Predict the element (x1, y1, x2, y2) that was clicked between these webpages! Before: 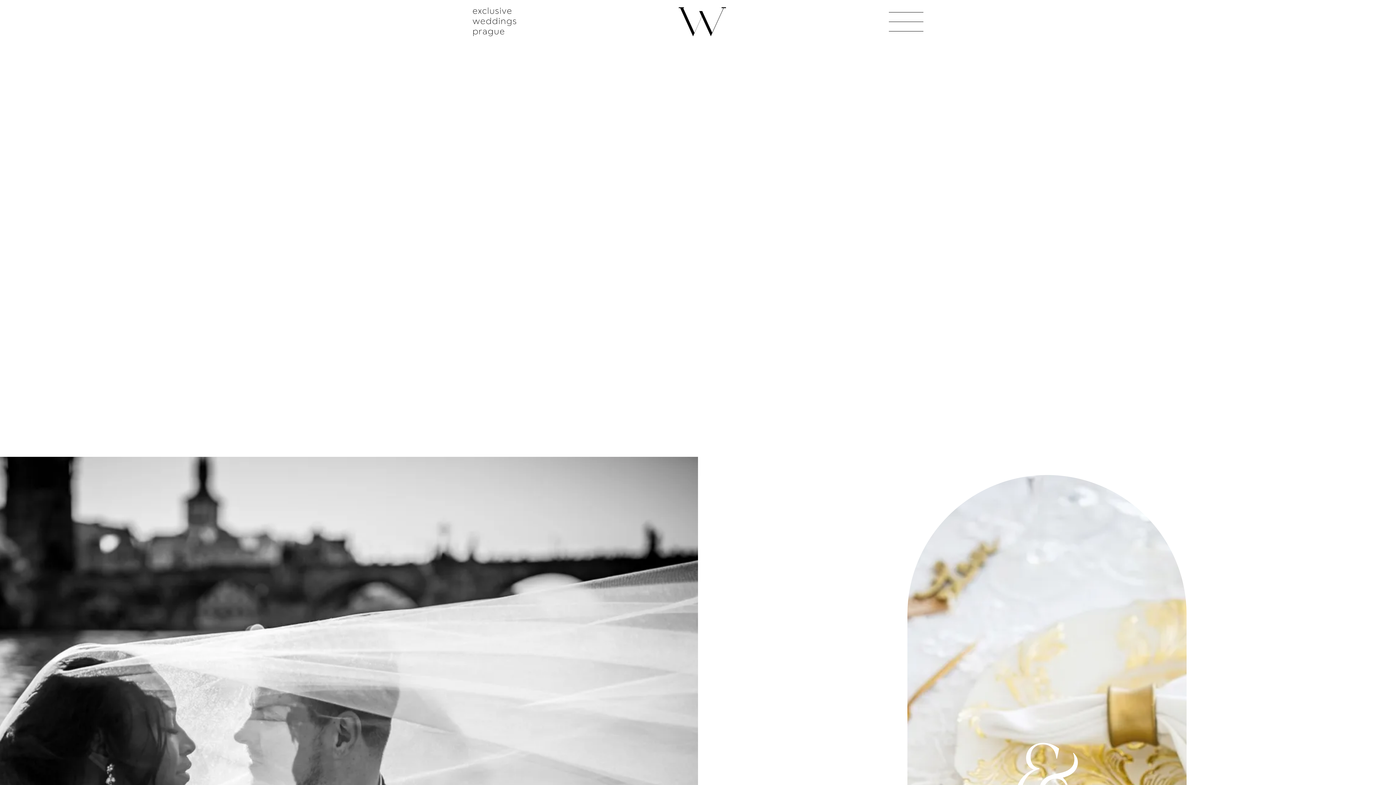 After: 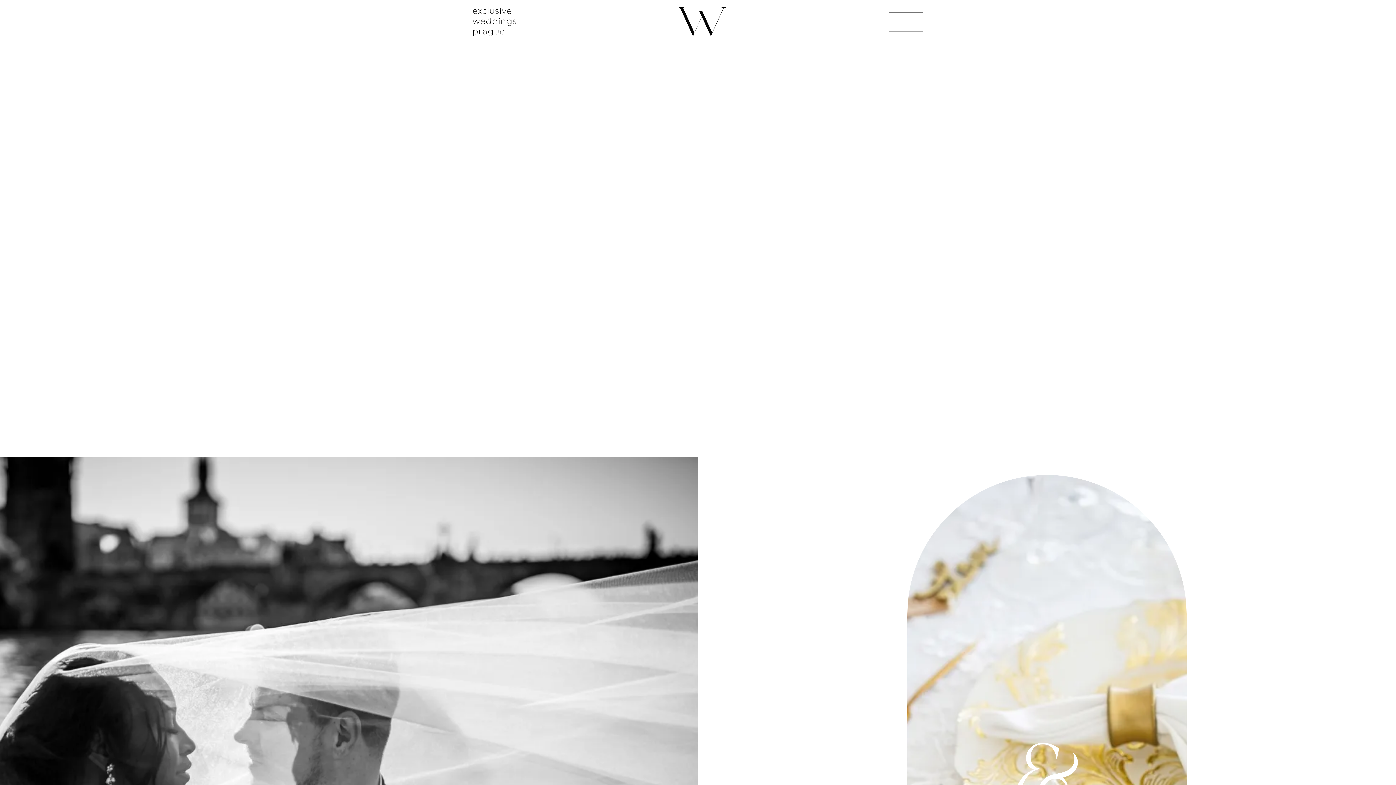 Action: bbox: (679, 7, 726, 36)